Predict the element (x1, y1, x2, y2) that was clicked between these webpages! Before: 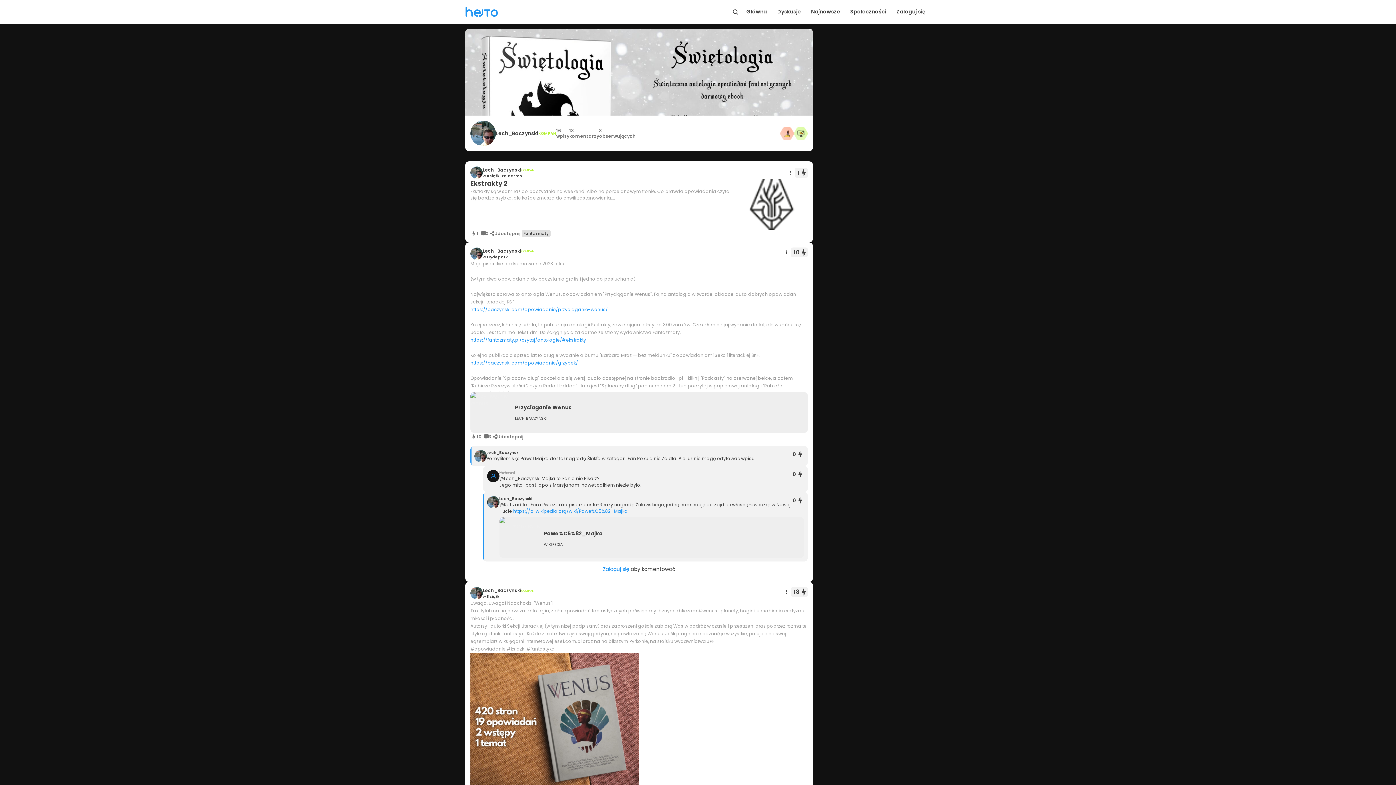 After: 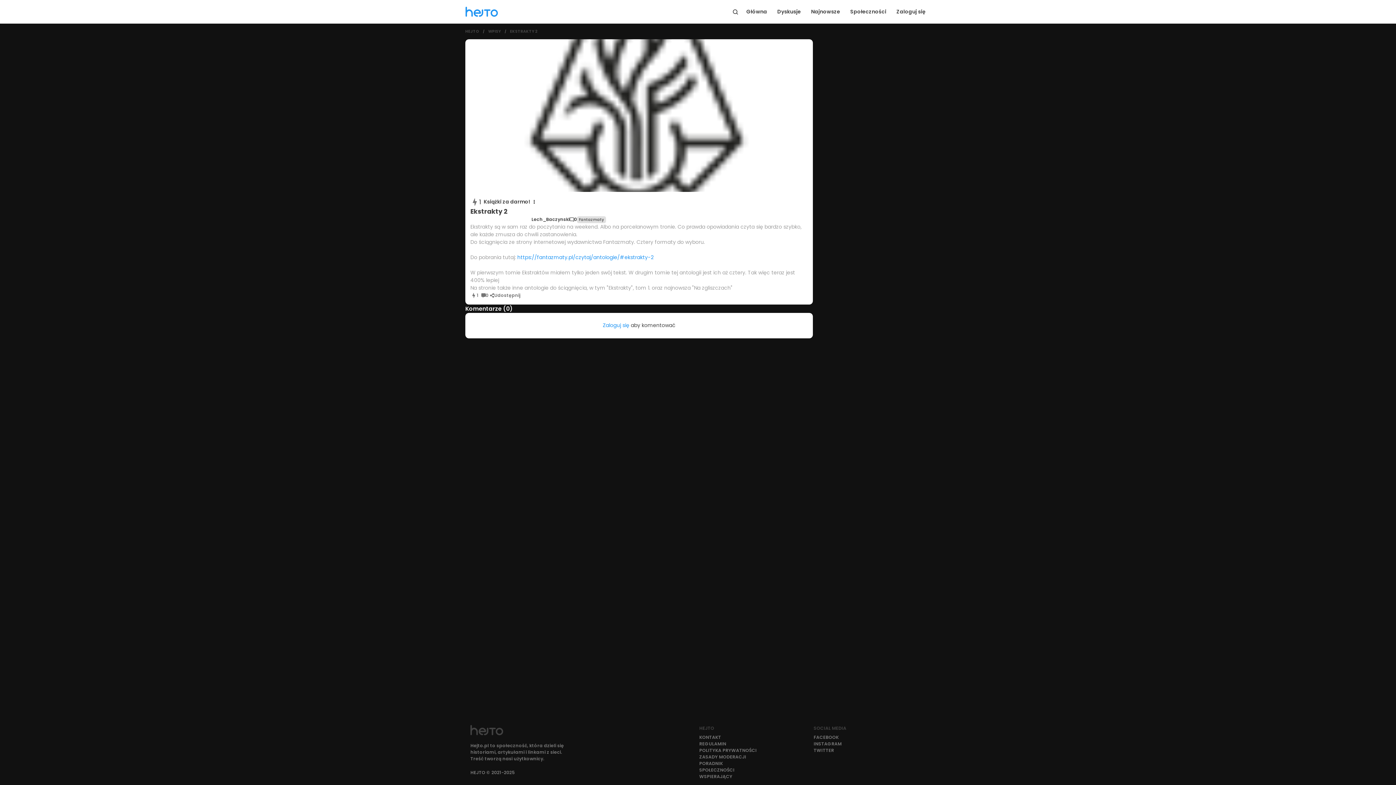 Action: bbox: (736, 178, 808, 229)